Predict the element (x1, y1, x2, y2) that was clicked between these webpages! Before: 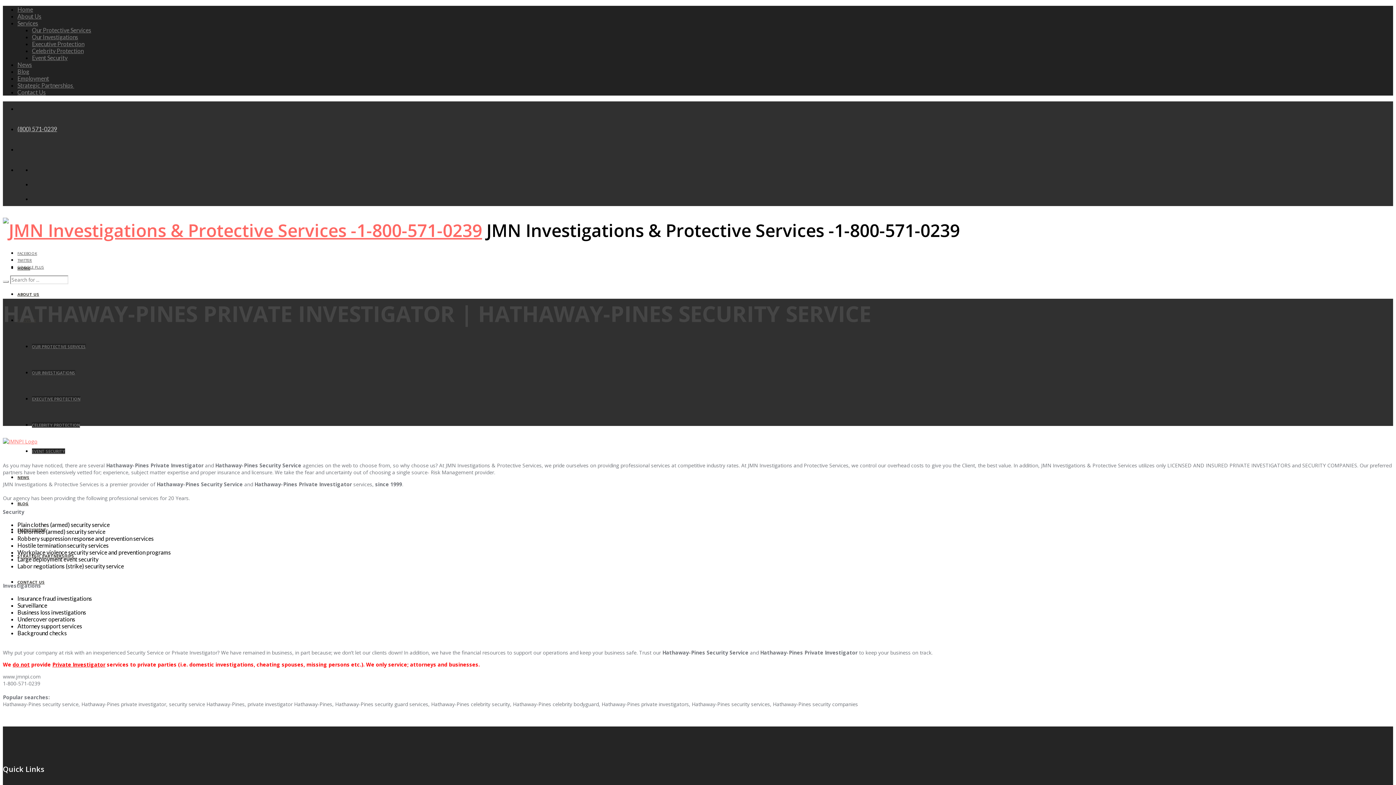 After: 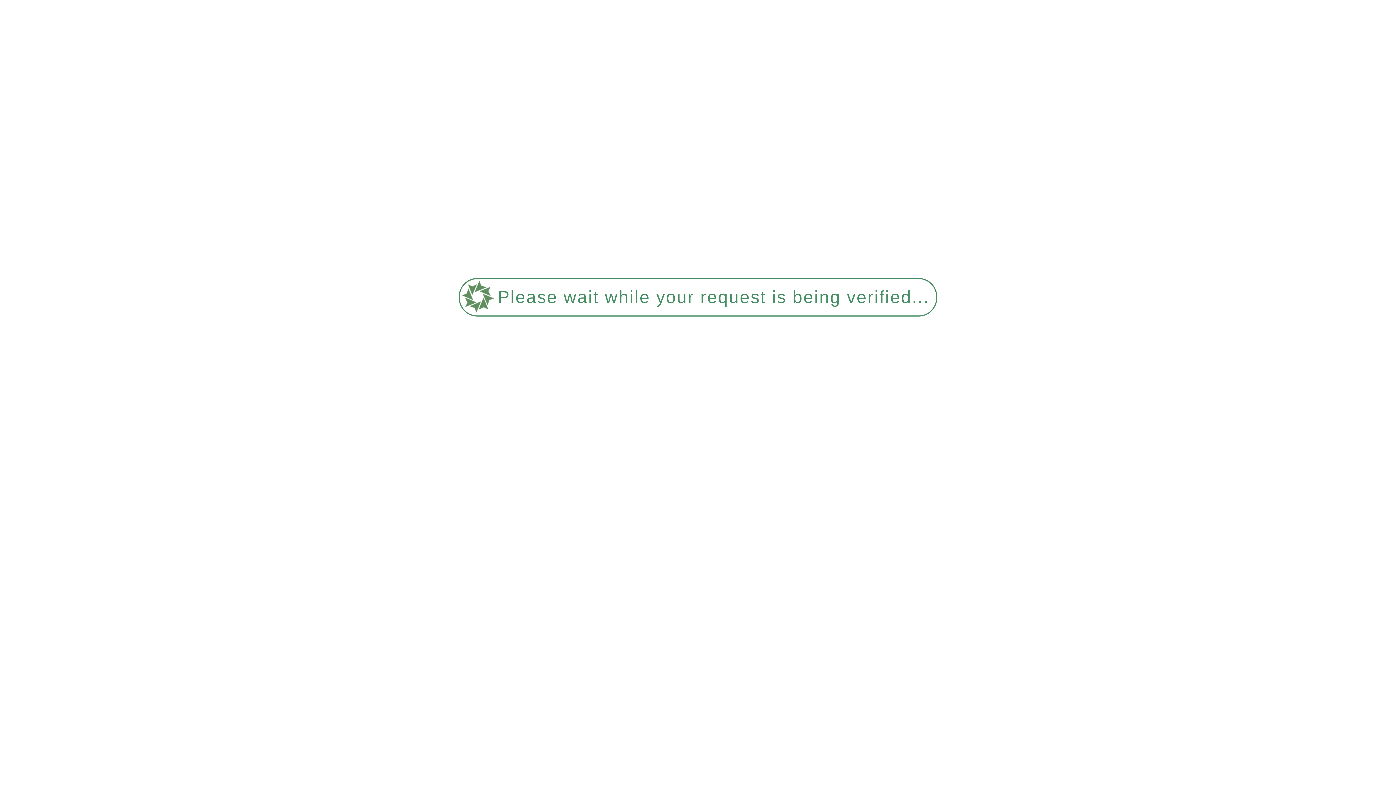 Action: bbox: (32, 40, 84, 47) label: Executive Protection